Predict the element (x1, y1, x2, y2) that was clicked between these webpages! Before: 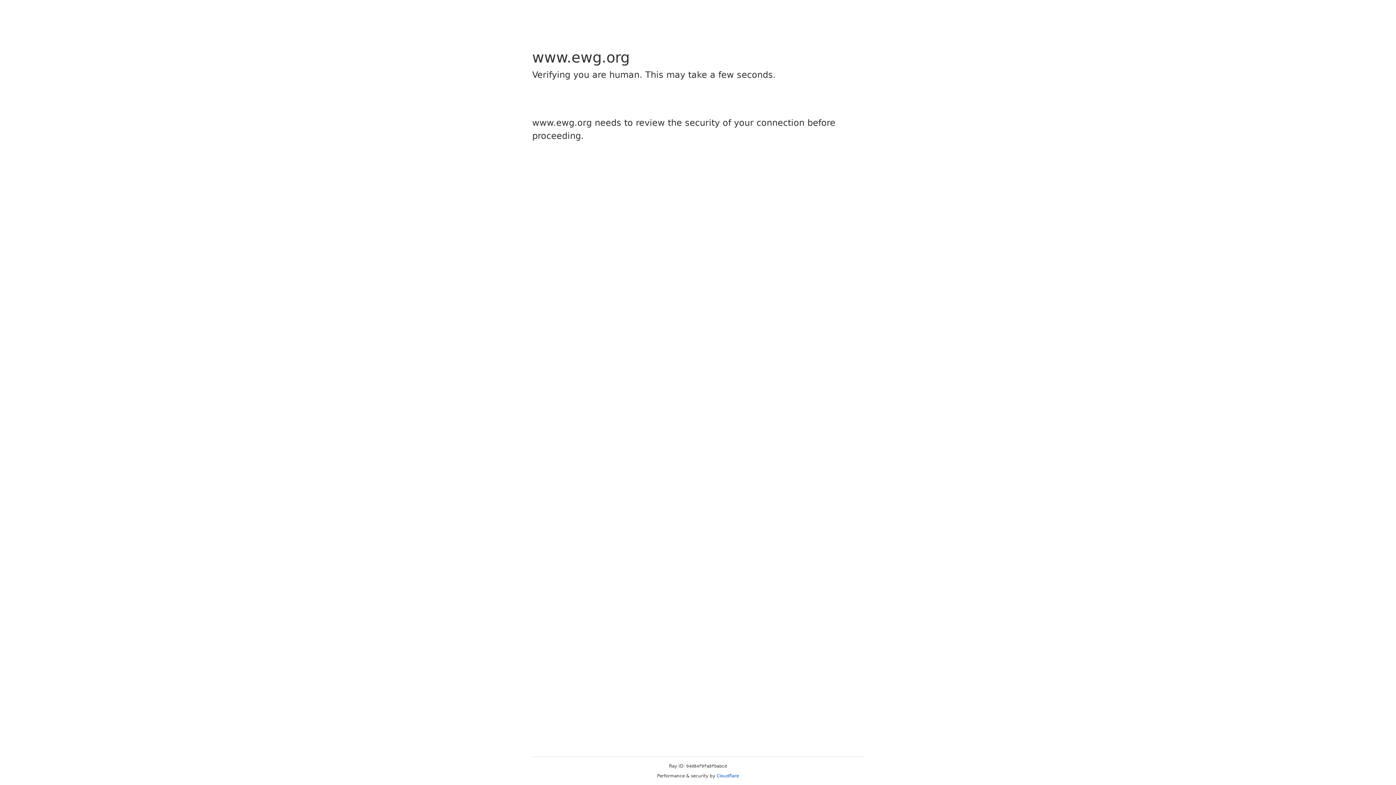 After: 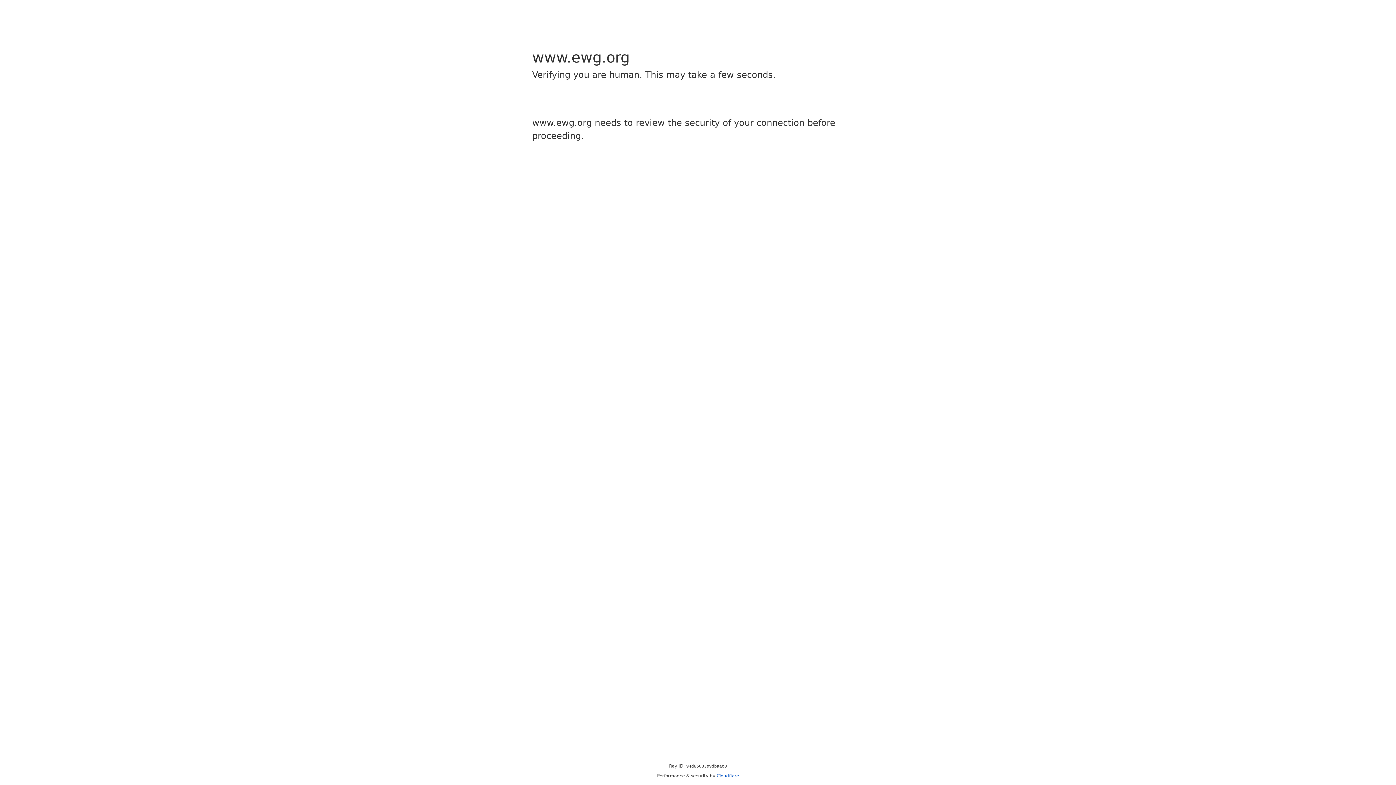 Action: label: Cloudflare bbox: (716, 773, 739, 778)